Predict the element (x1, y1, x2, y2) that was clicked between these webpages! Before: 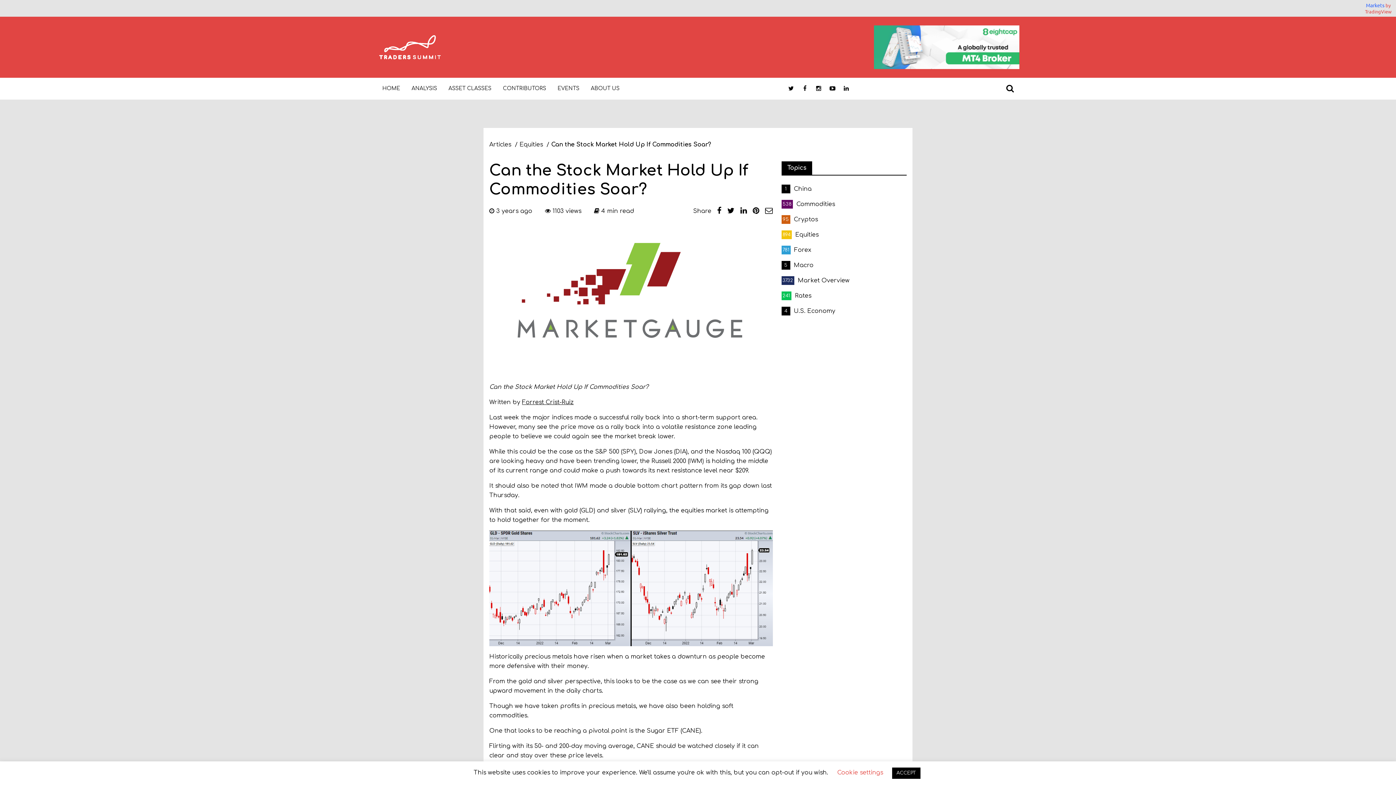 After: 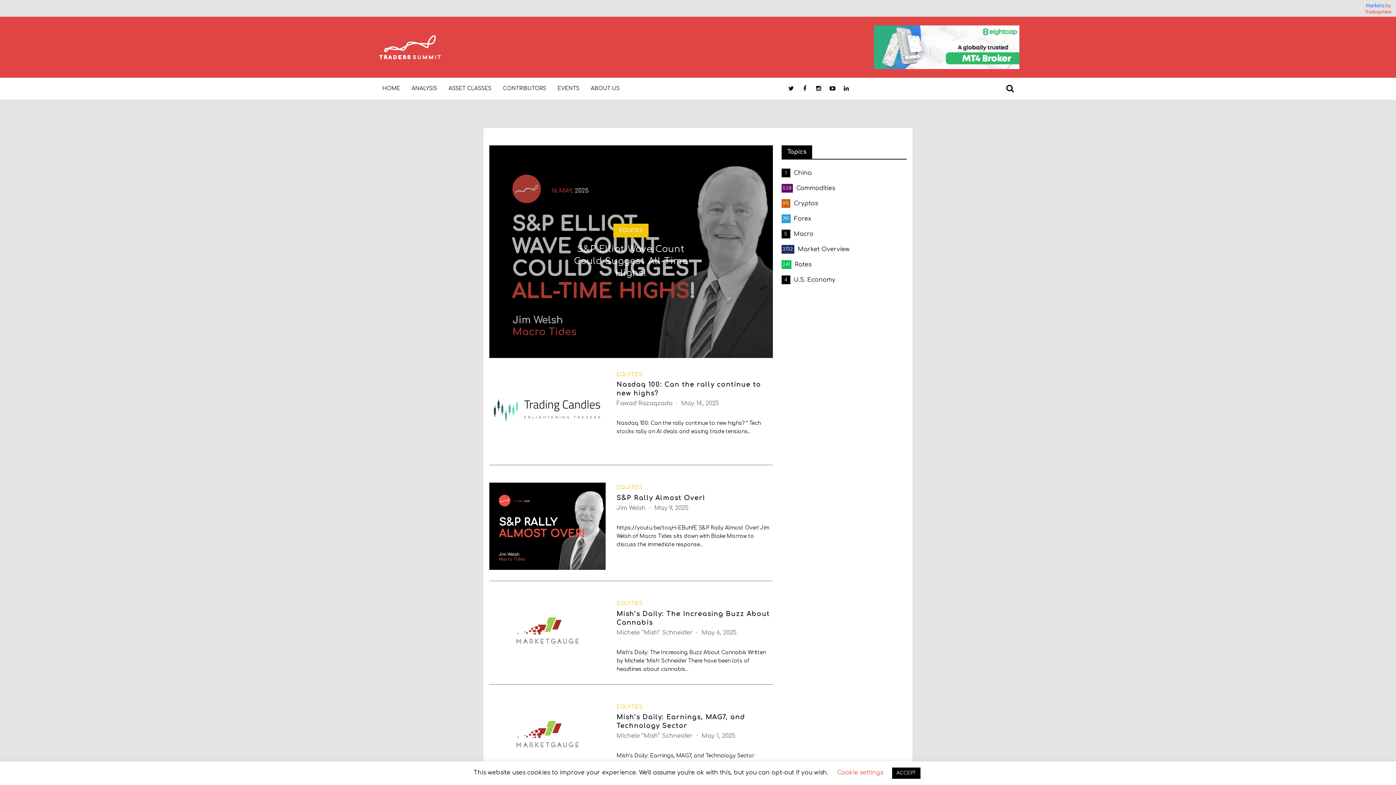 Action: label: Equities bbox: (519, 141, 542, 148)